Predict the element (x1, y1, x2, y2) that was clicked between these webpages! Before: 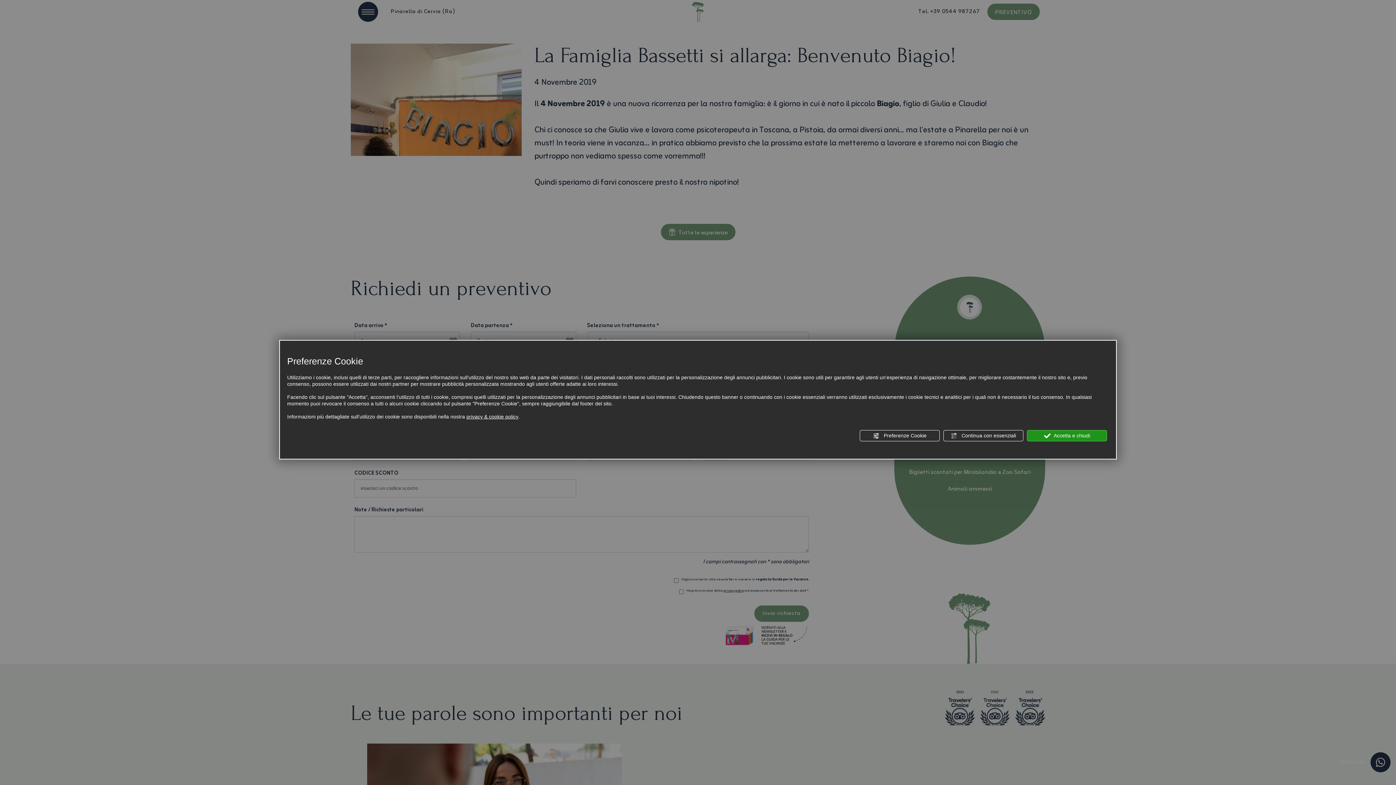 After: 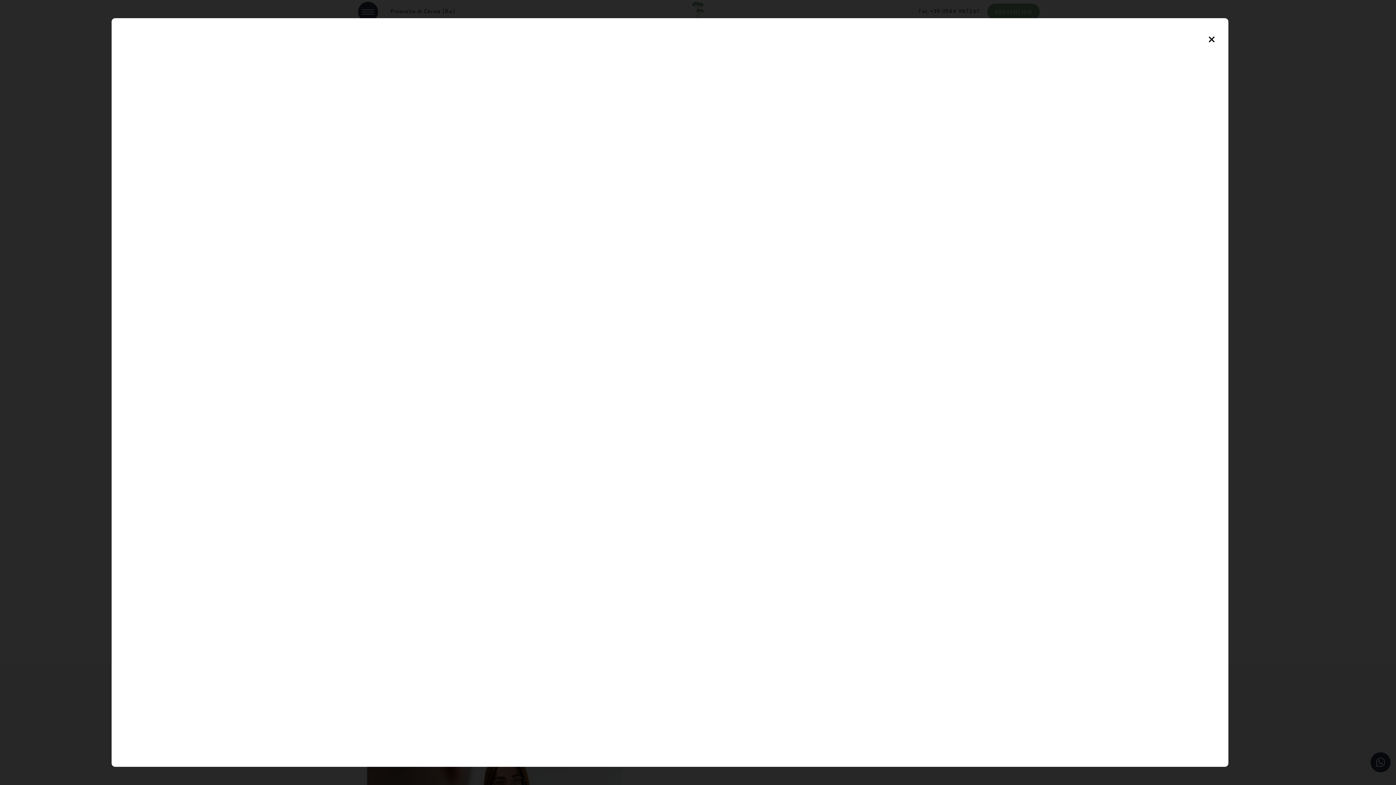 Action: bbox: (466, 413, 518, 420) label: privacy & cookie policy